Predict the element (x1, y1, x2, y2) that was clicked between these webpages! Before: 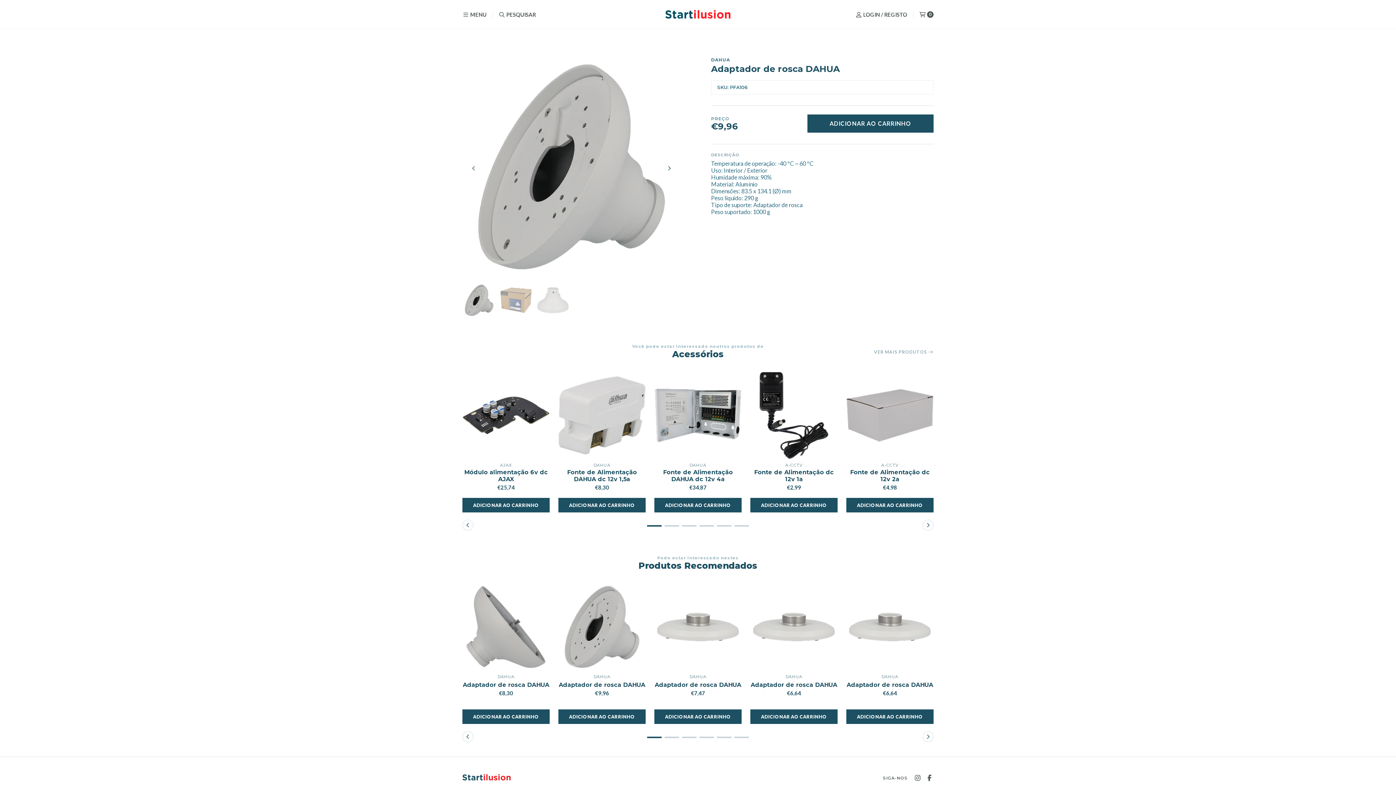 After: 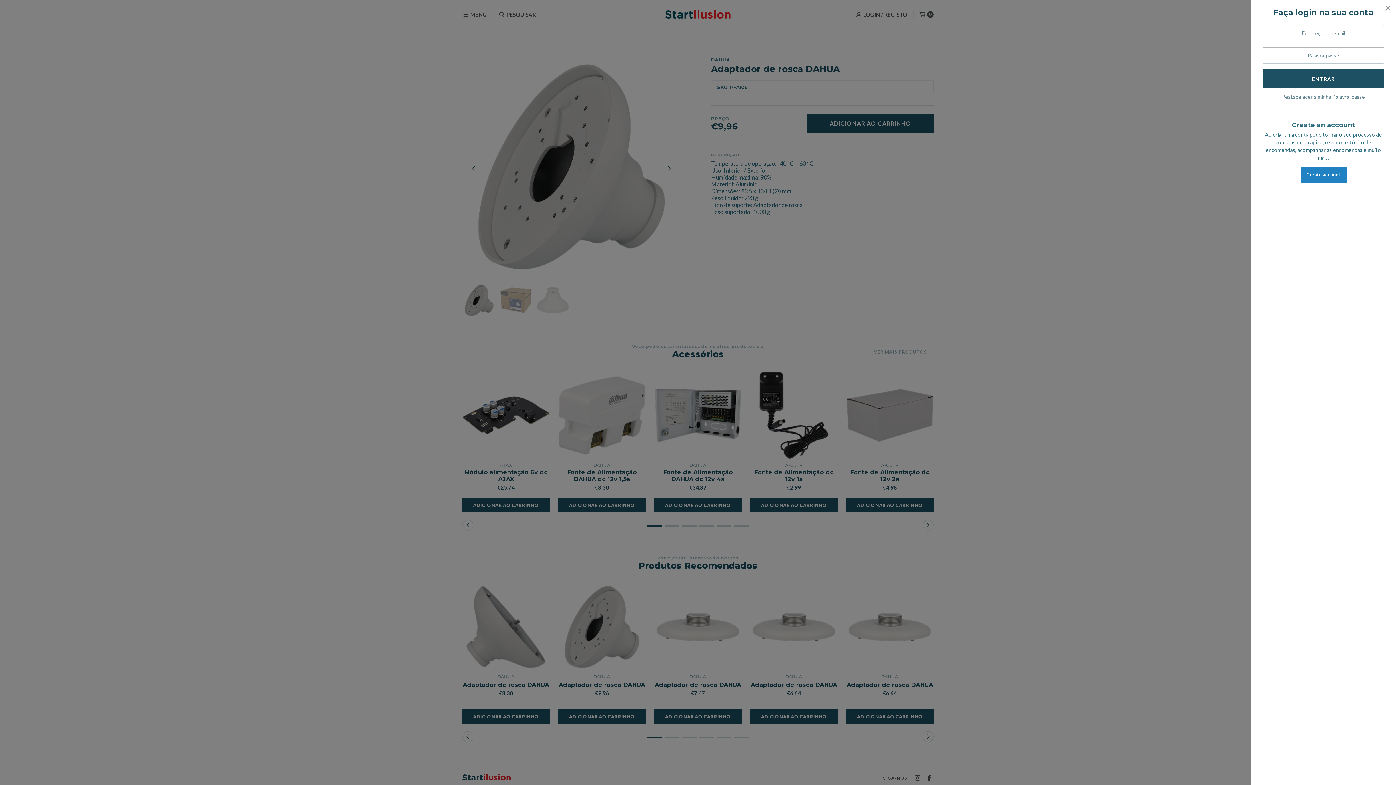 Action: bbox: (855, 10, 907, 18) label:  LOGIN / REGISTO